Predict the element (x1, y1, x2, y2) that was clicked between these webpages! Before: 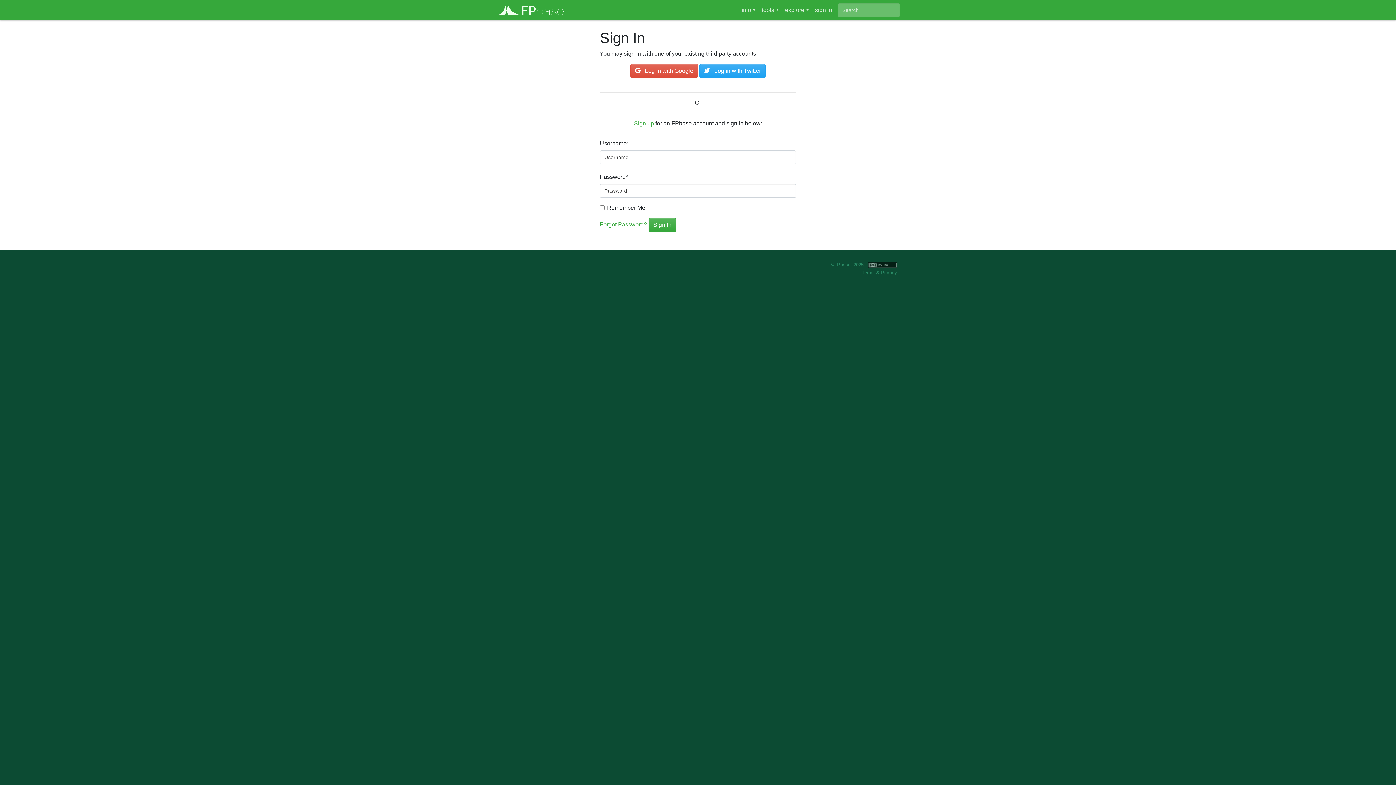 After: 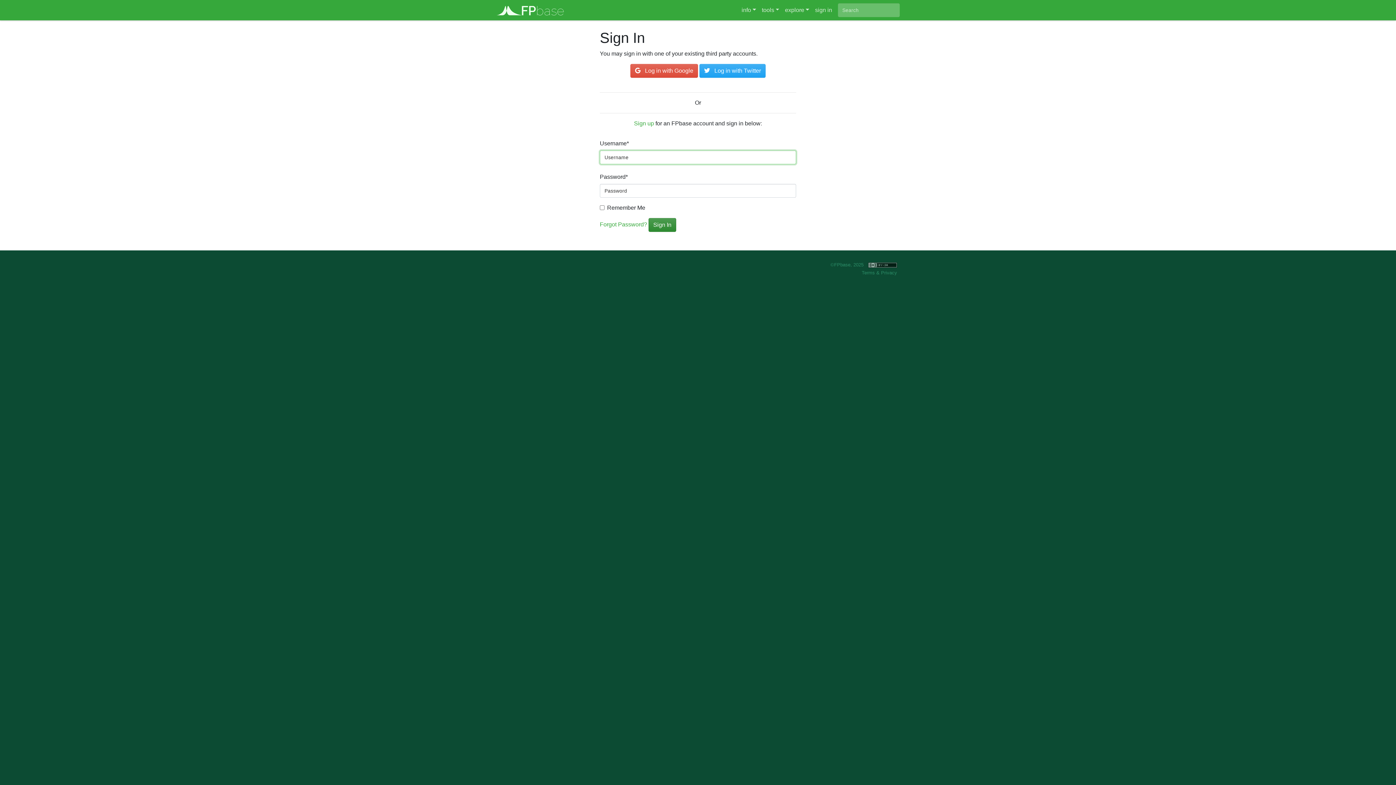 Action: label: Sign In bbox: (648, 218, 676, 232)